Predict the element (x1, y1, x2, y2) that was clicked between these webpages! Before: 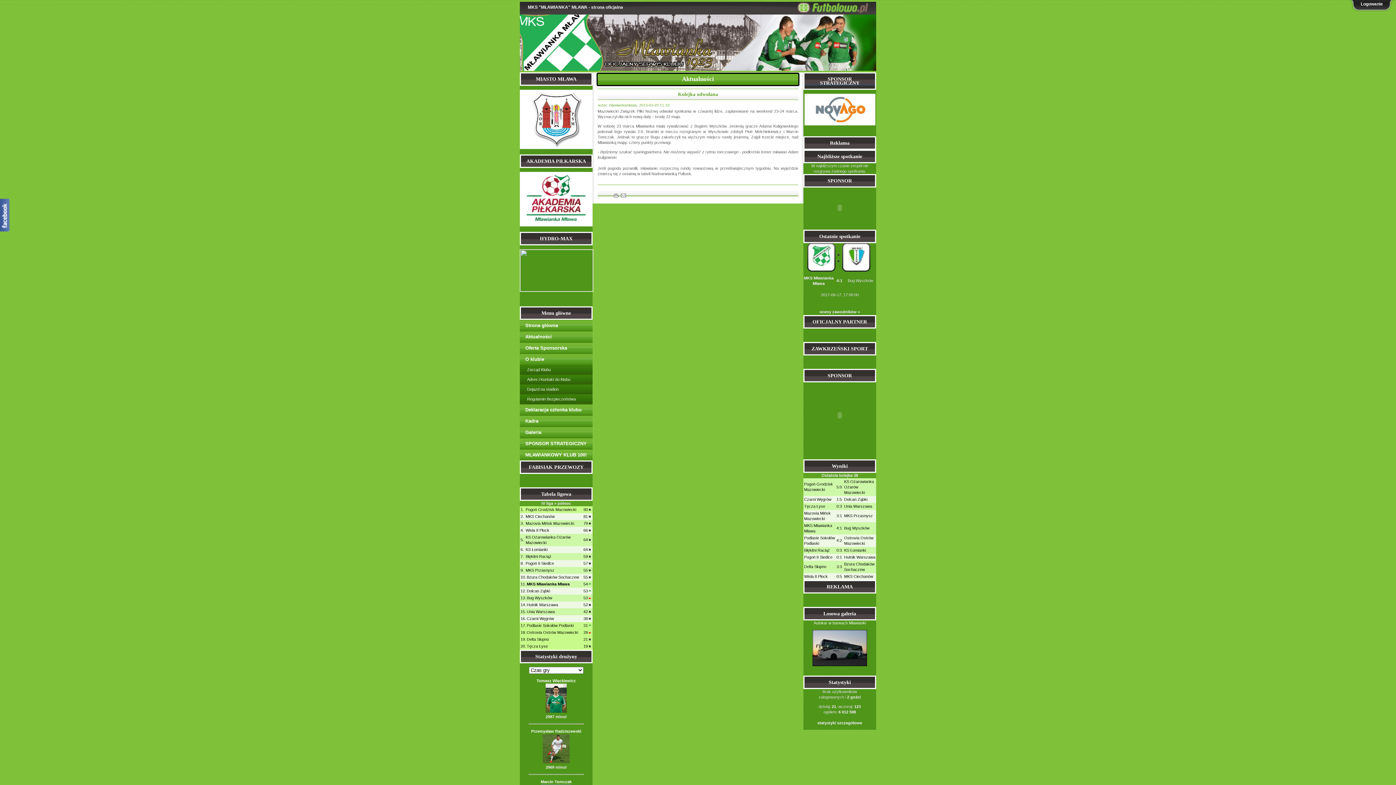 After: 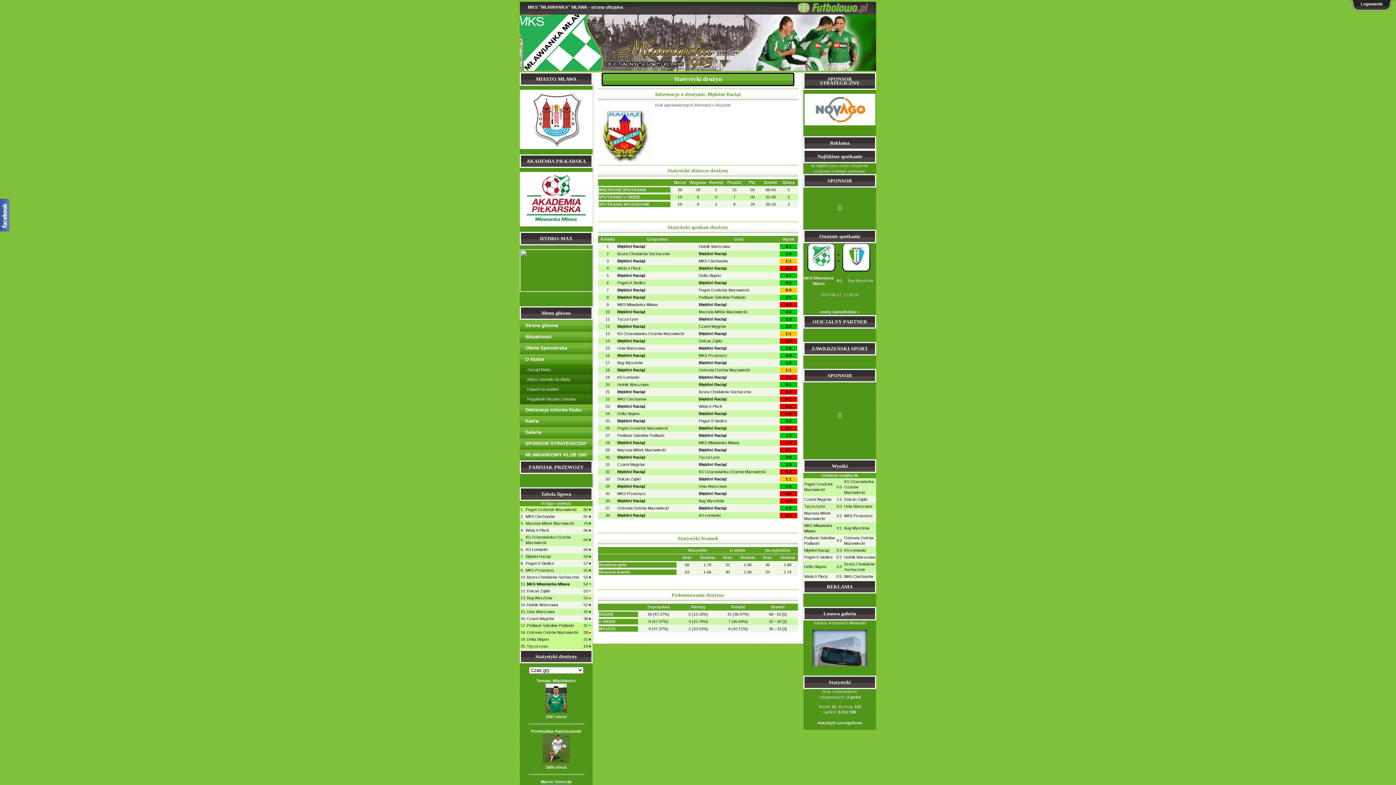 Action: label: Błękitni Raciąż bbox: (525, 554, 551, 558)